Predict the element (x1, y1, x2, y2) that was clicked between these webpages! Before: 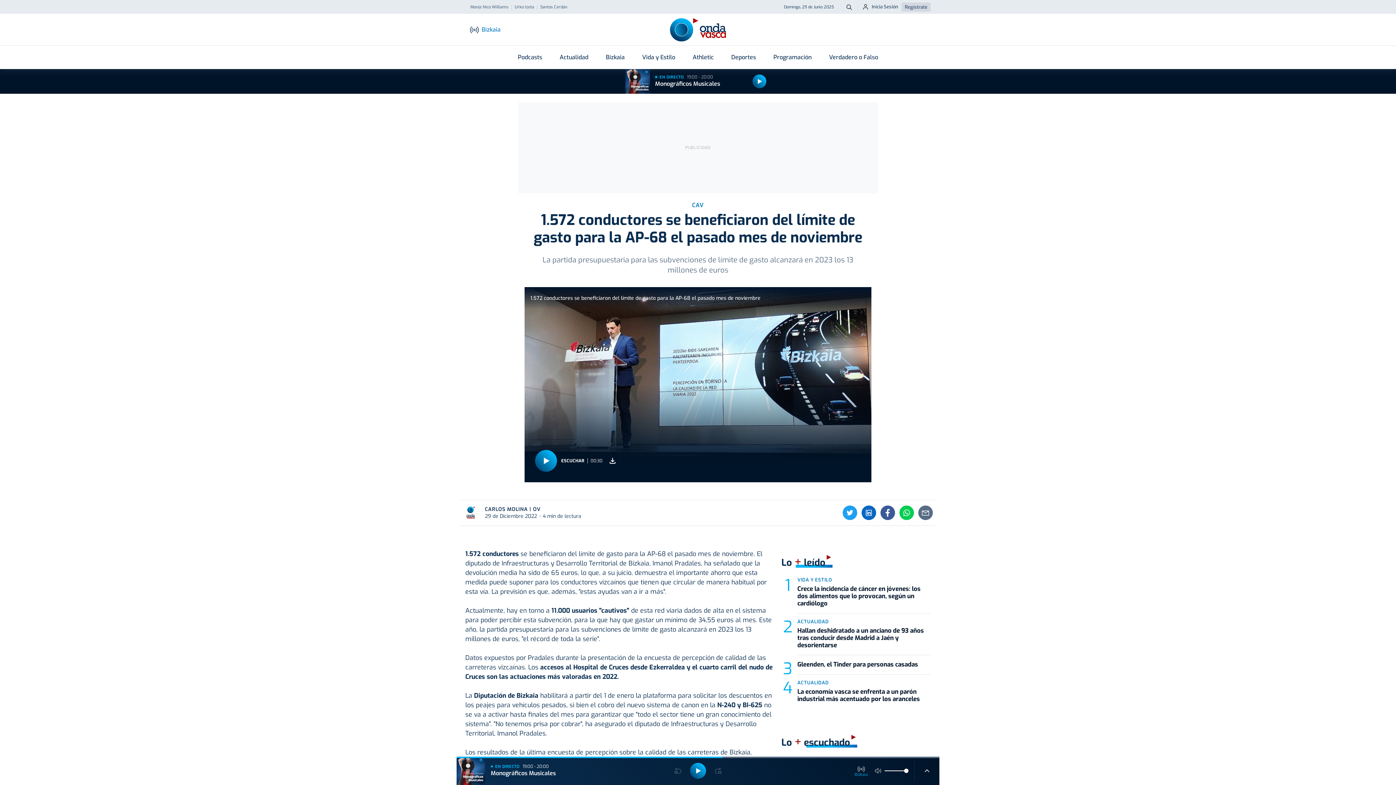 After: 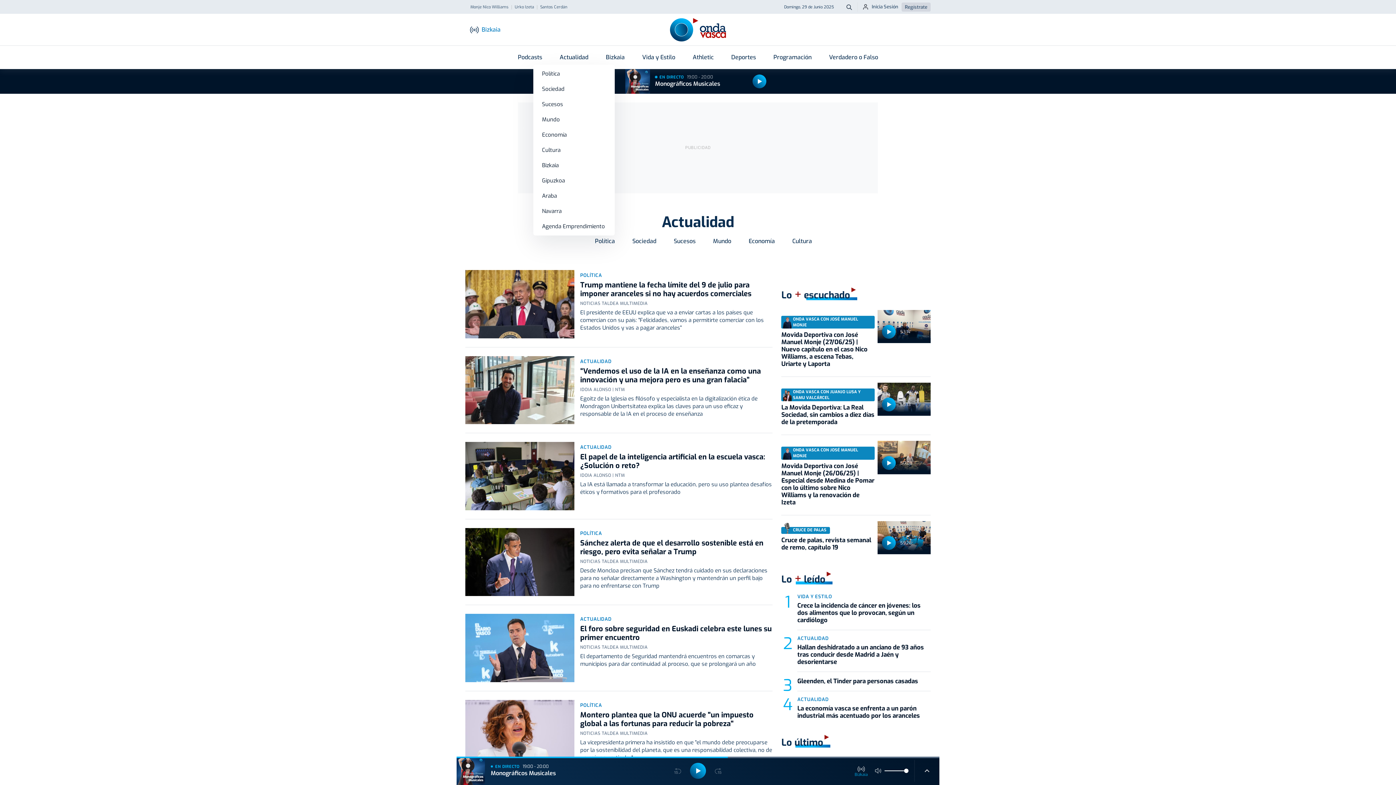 Action: bbox: (551, 50, 597, 64) label: Actualidad